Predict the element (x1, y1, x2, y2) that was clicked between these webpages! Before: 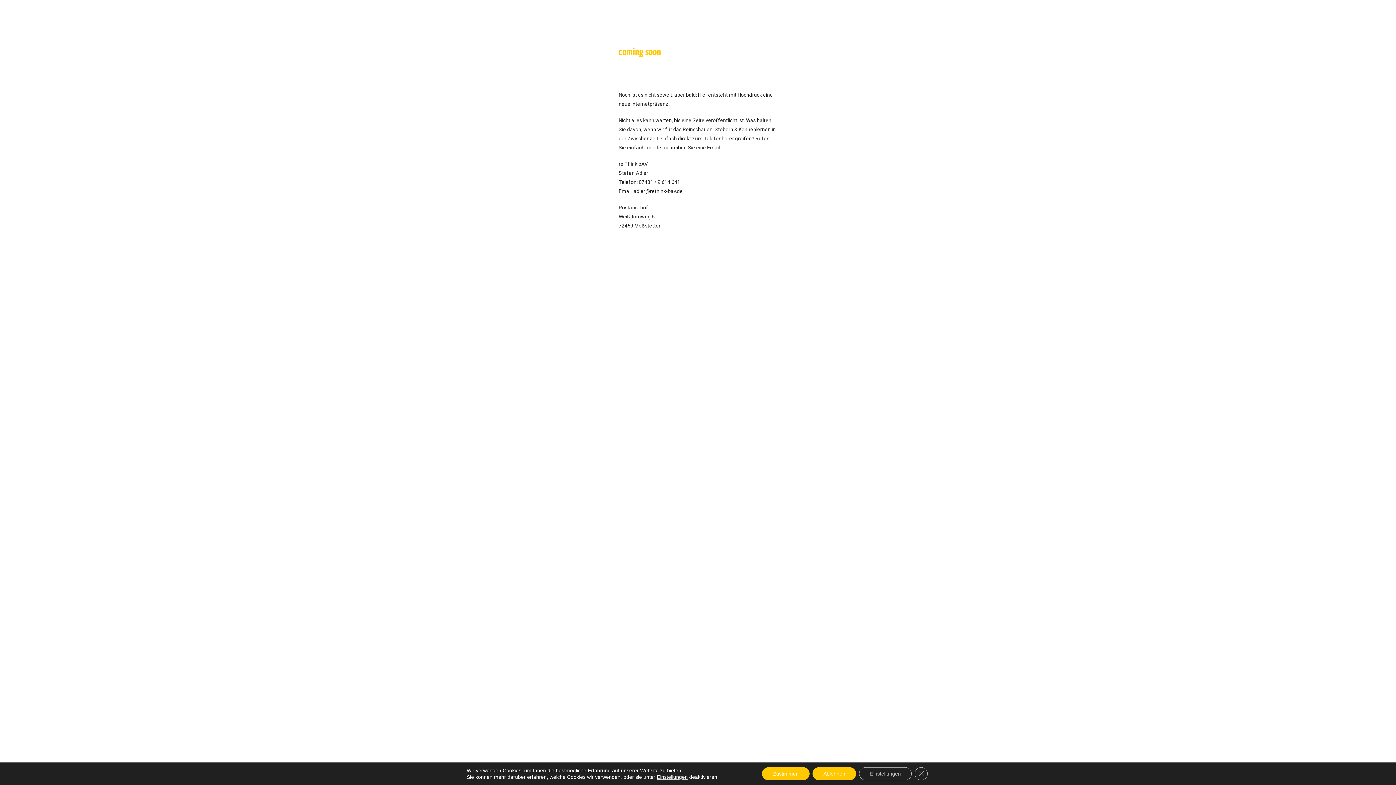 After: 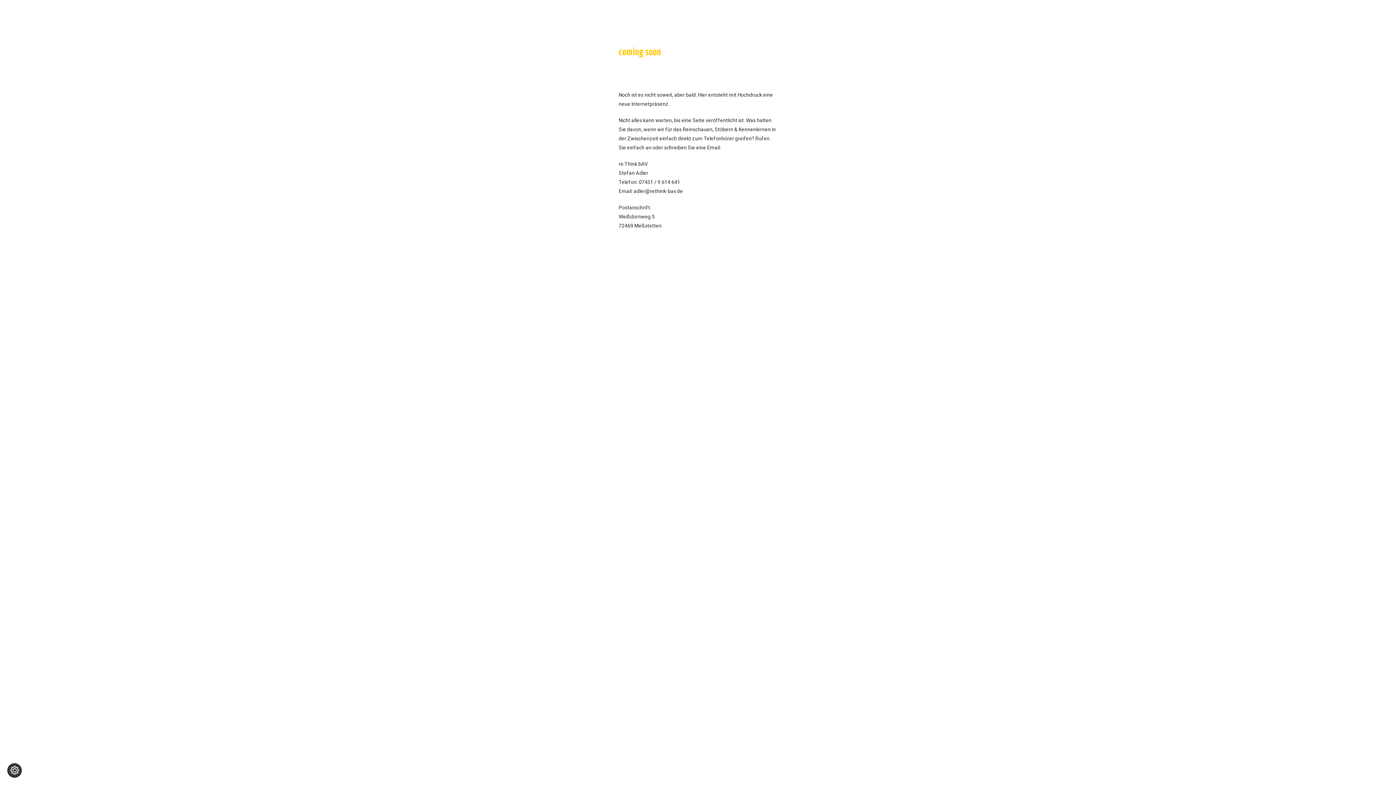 Action: bbox: (914, 767, 928, 780) label: GDPR Cookie-Banner schließen